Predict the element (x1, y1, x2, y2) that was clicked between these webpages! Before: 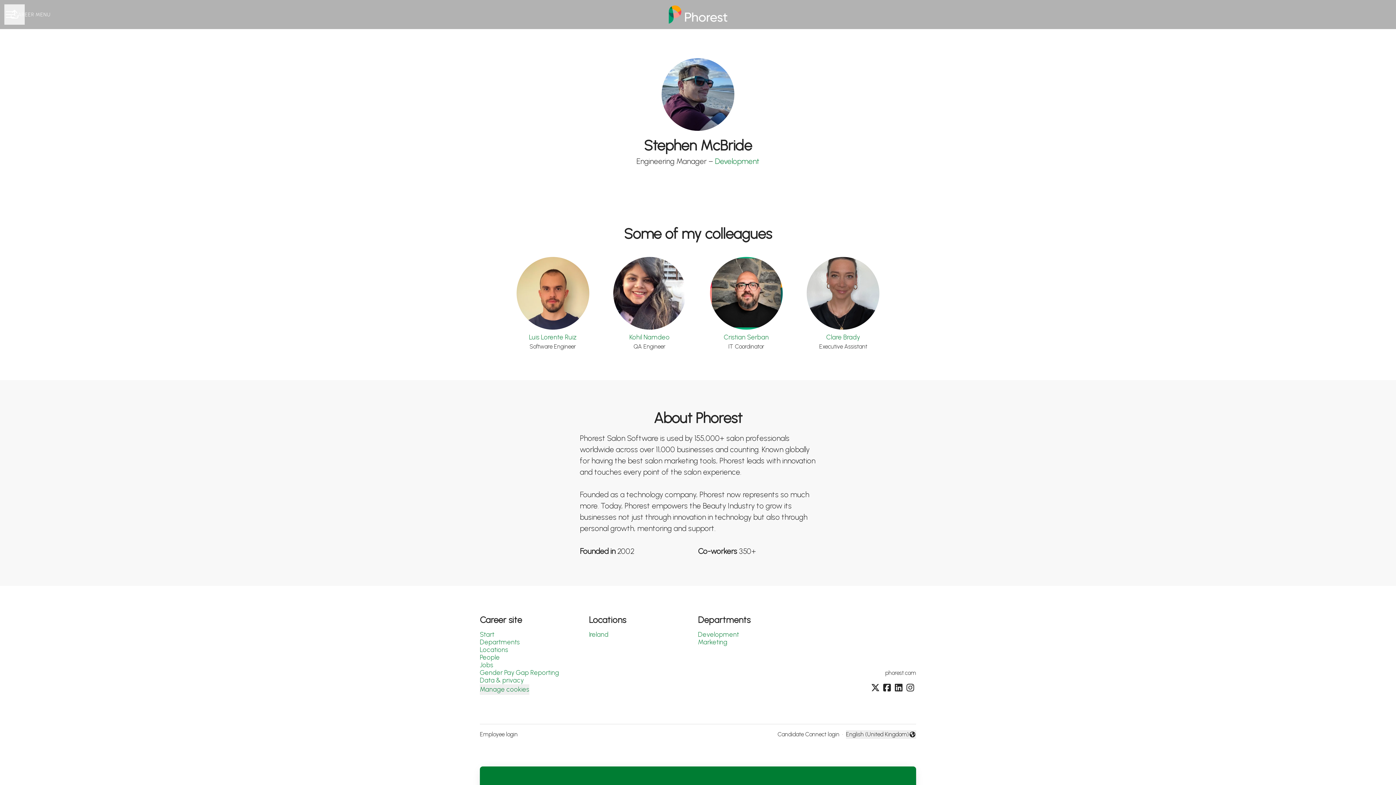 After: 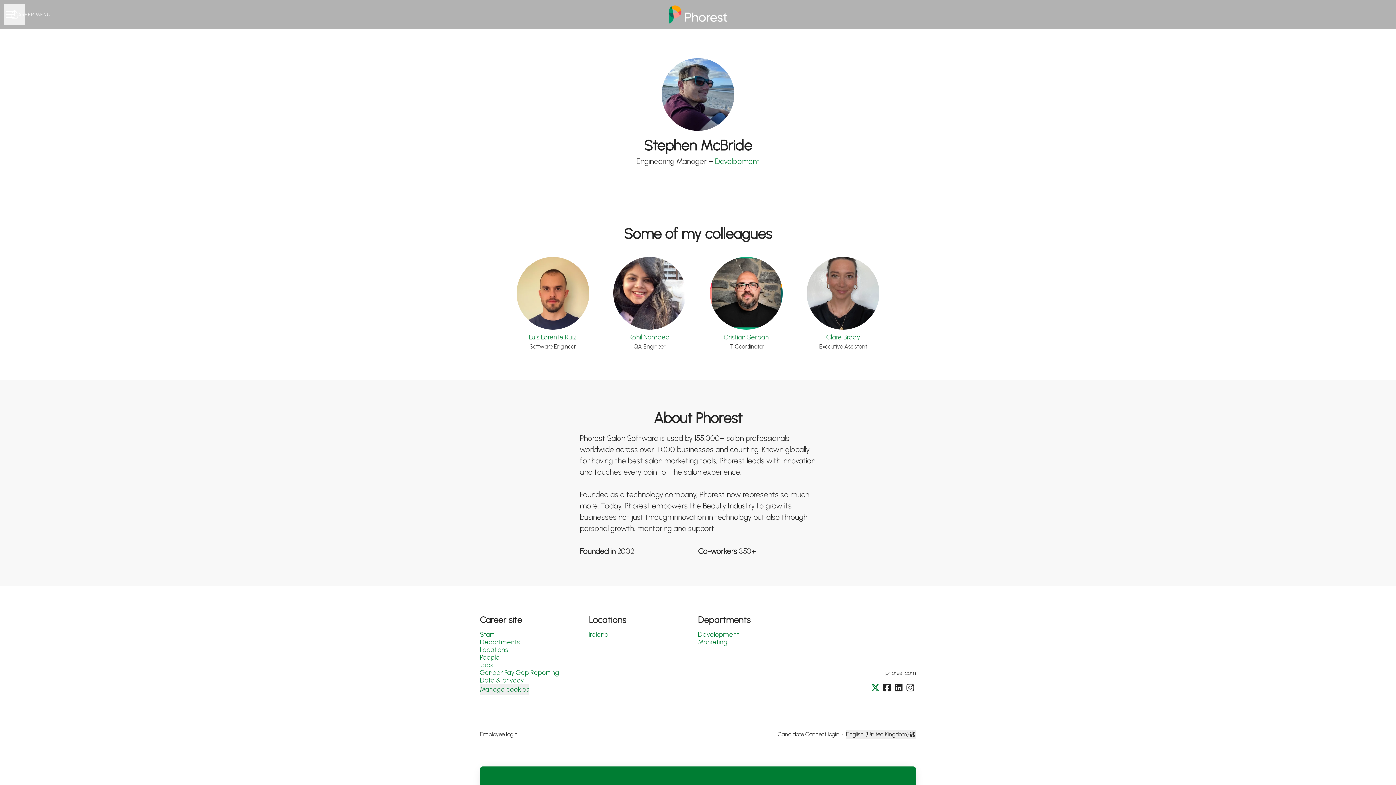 Action: bbox: (869, 682, 881, 695)